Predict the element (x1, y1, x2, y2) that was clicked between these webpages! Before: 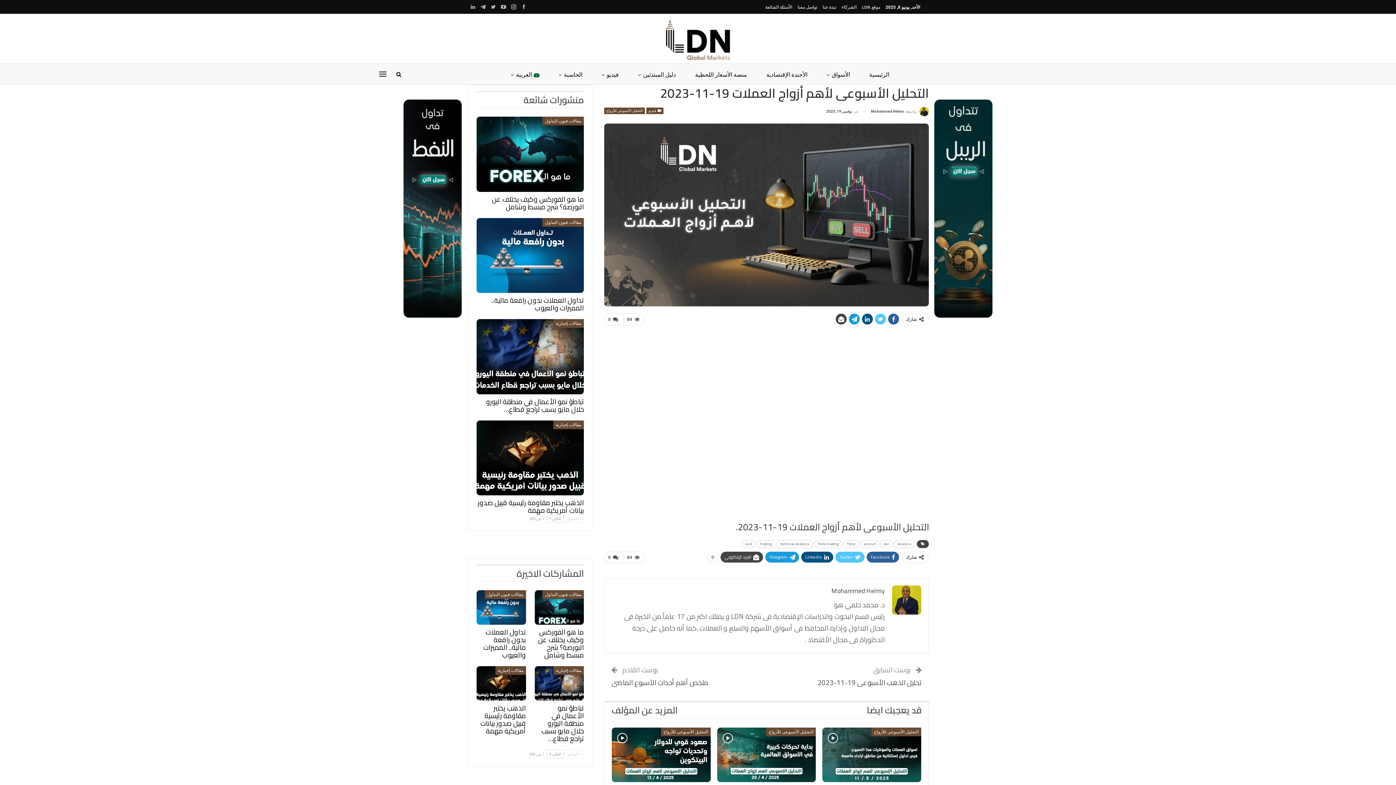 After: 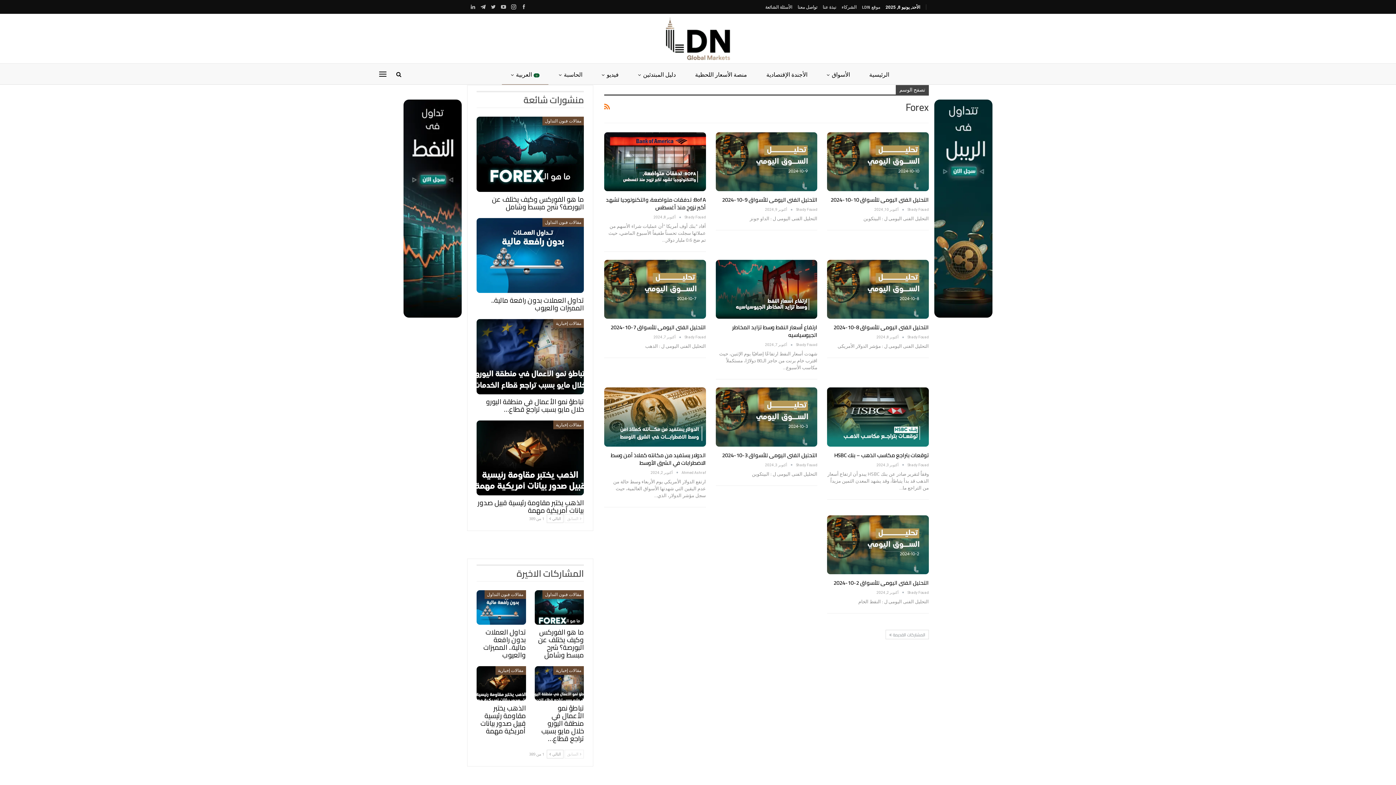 Action: label: forex bbox: (843, 540, 859, 548)